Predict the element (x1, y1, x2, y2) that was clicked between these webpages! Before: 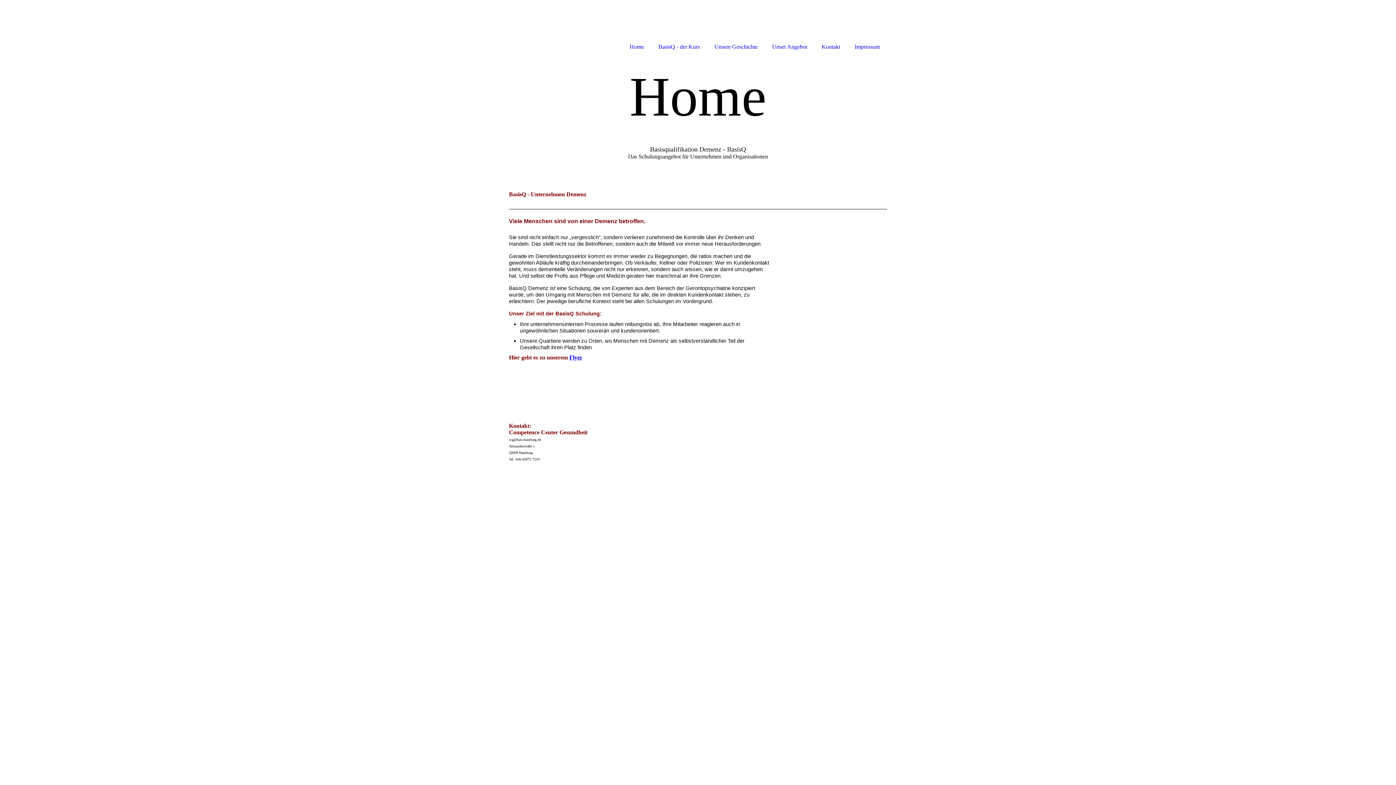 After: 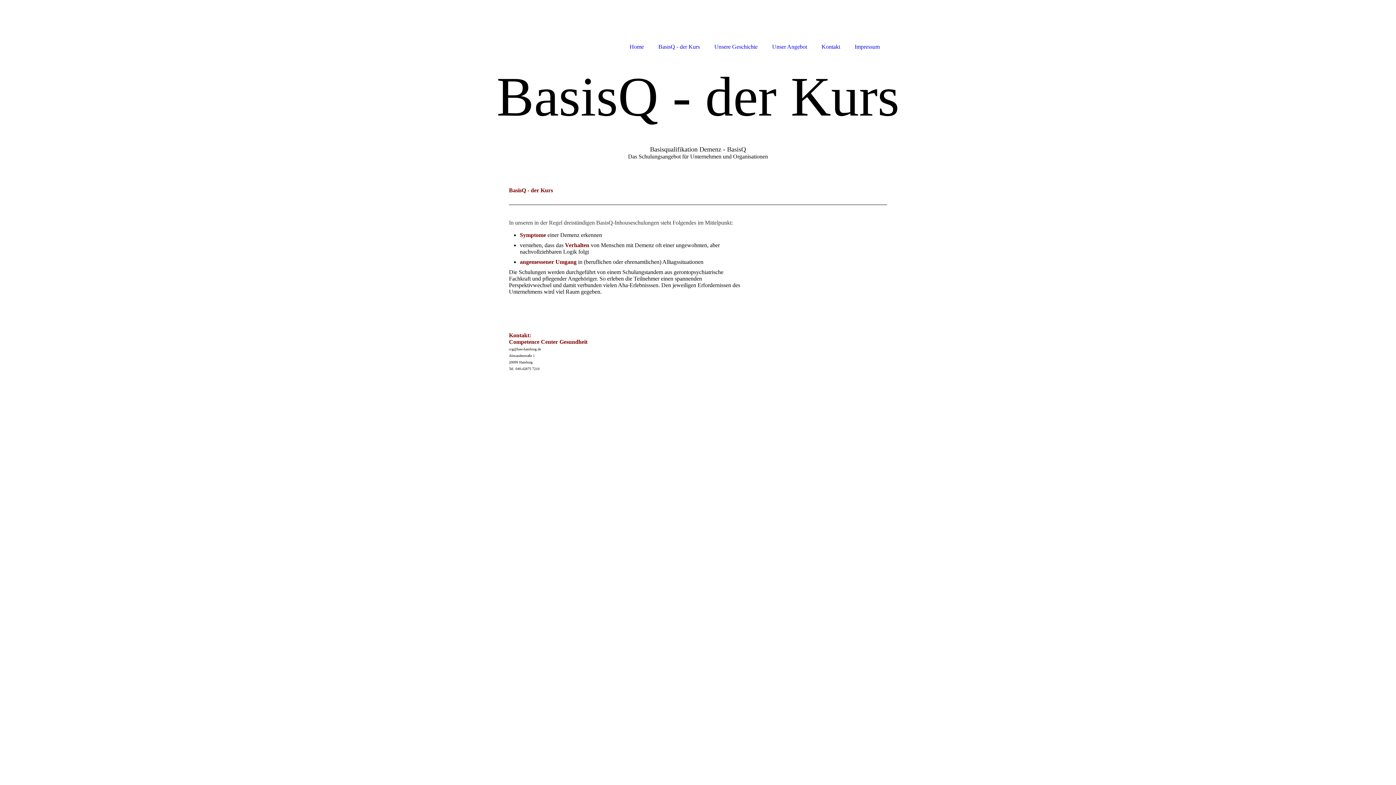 Action: bbox: (651, 0, 707, 52) label: BasisQ - der Kurs